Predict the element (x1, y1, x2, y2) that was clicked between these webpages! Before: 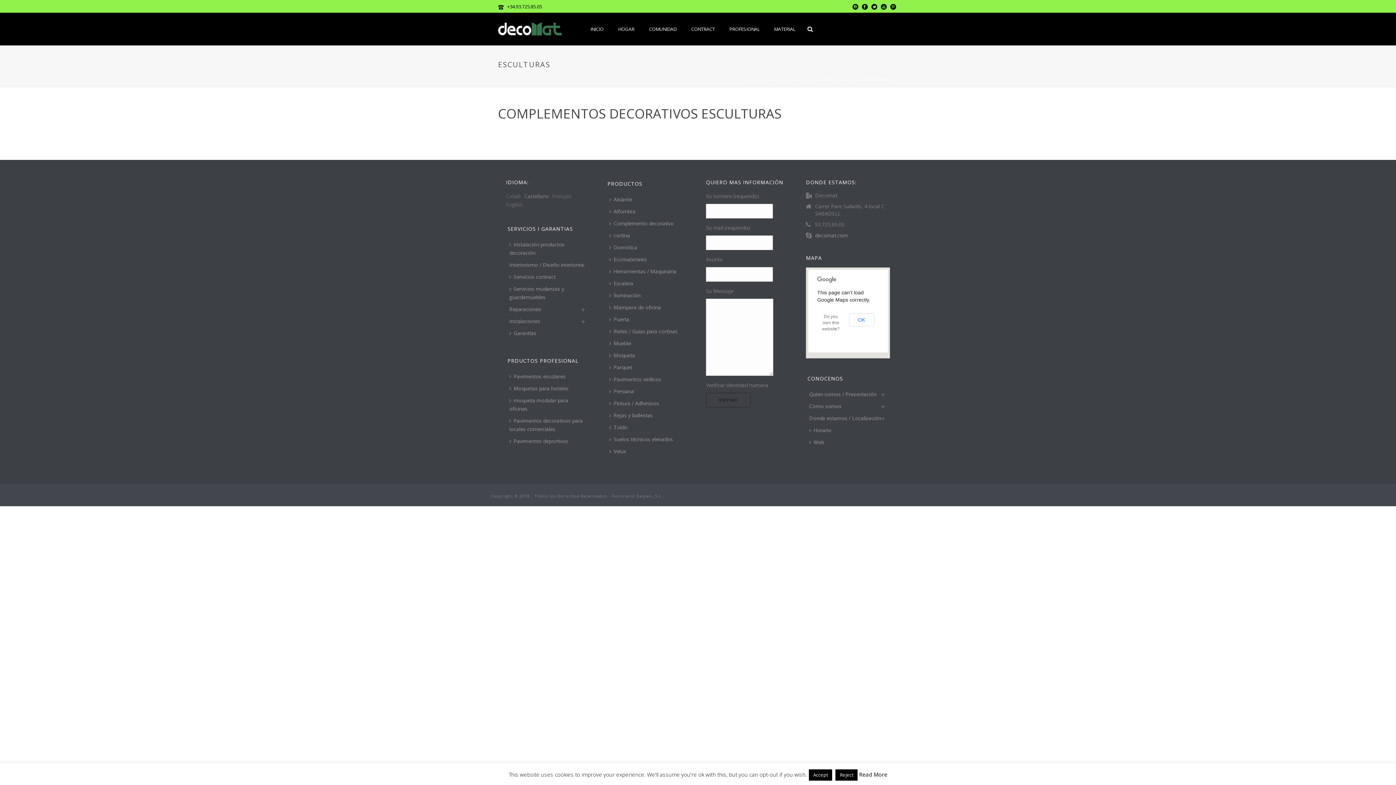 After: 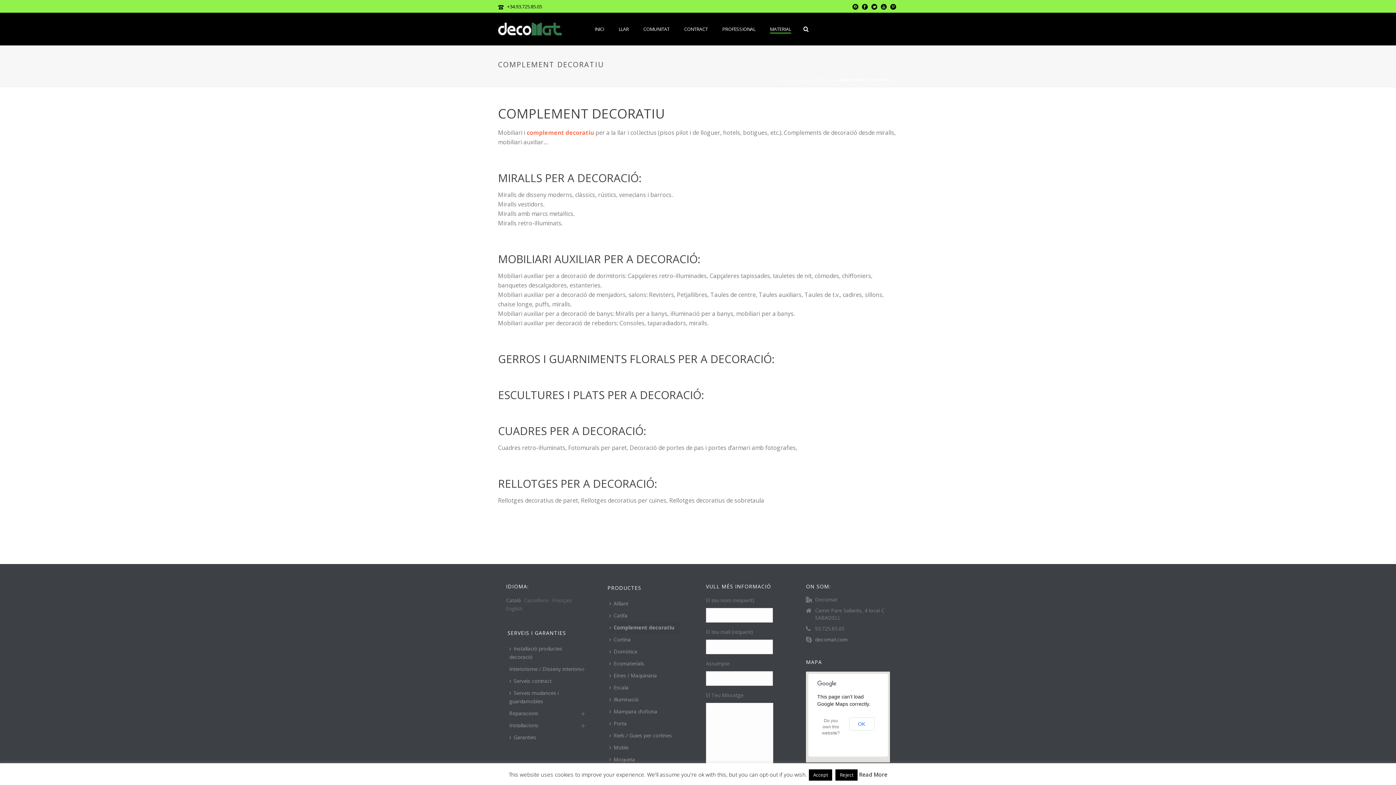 Action: label: COMPLEMENT DECORATIU bbox: (802, 77, 860, 82)